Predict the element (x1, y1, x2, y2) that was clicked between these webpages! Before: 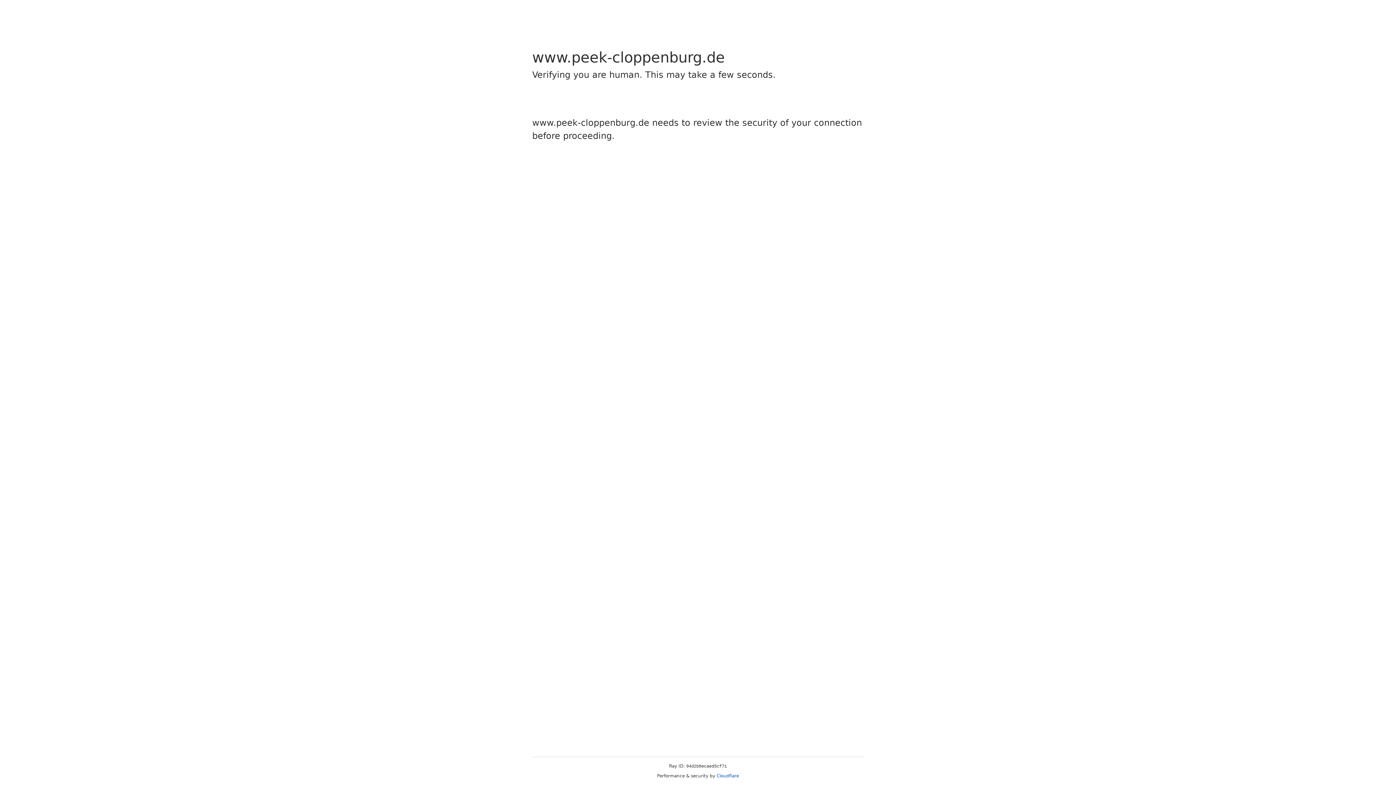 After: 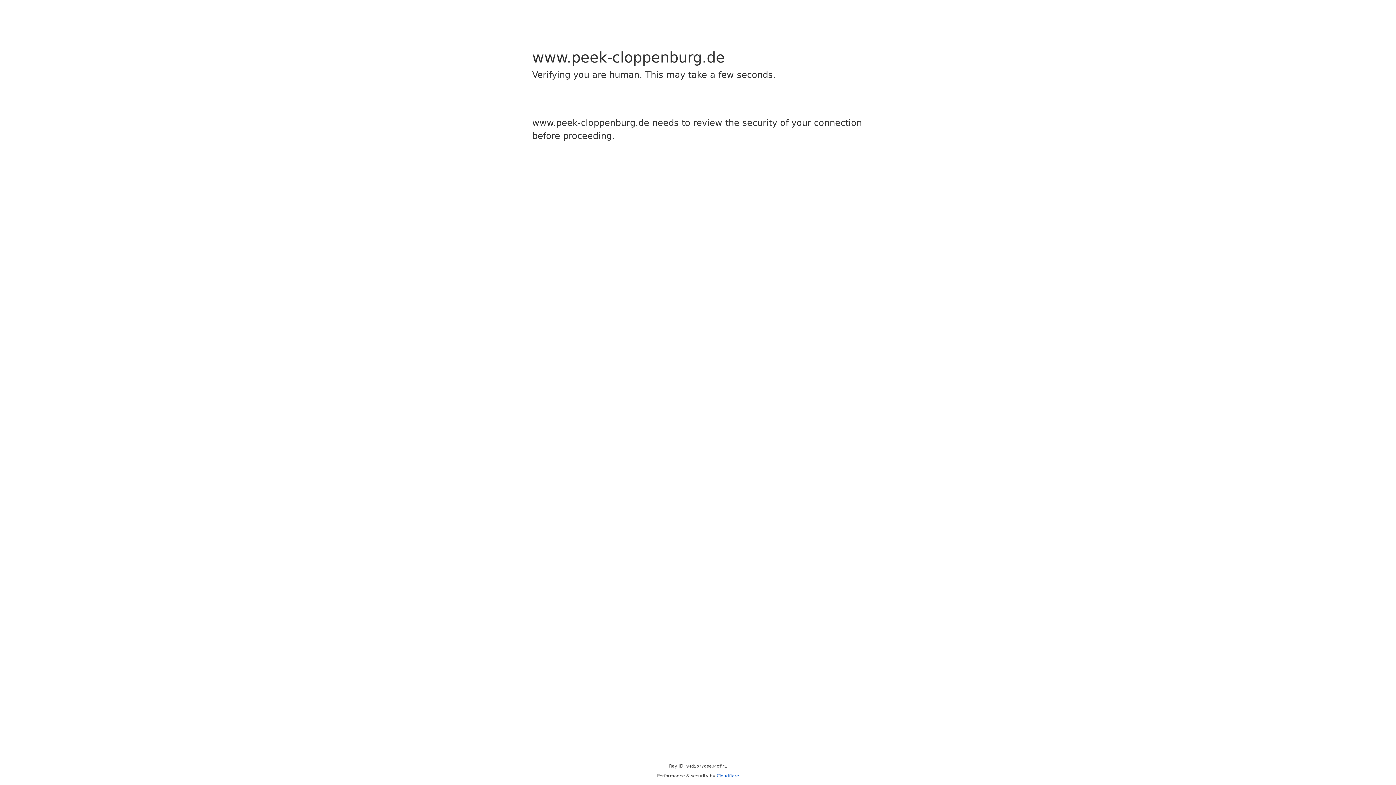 Action: bbox: (716, 773, 739, 778) label: Cloudflare